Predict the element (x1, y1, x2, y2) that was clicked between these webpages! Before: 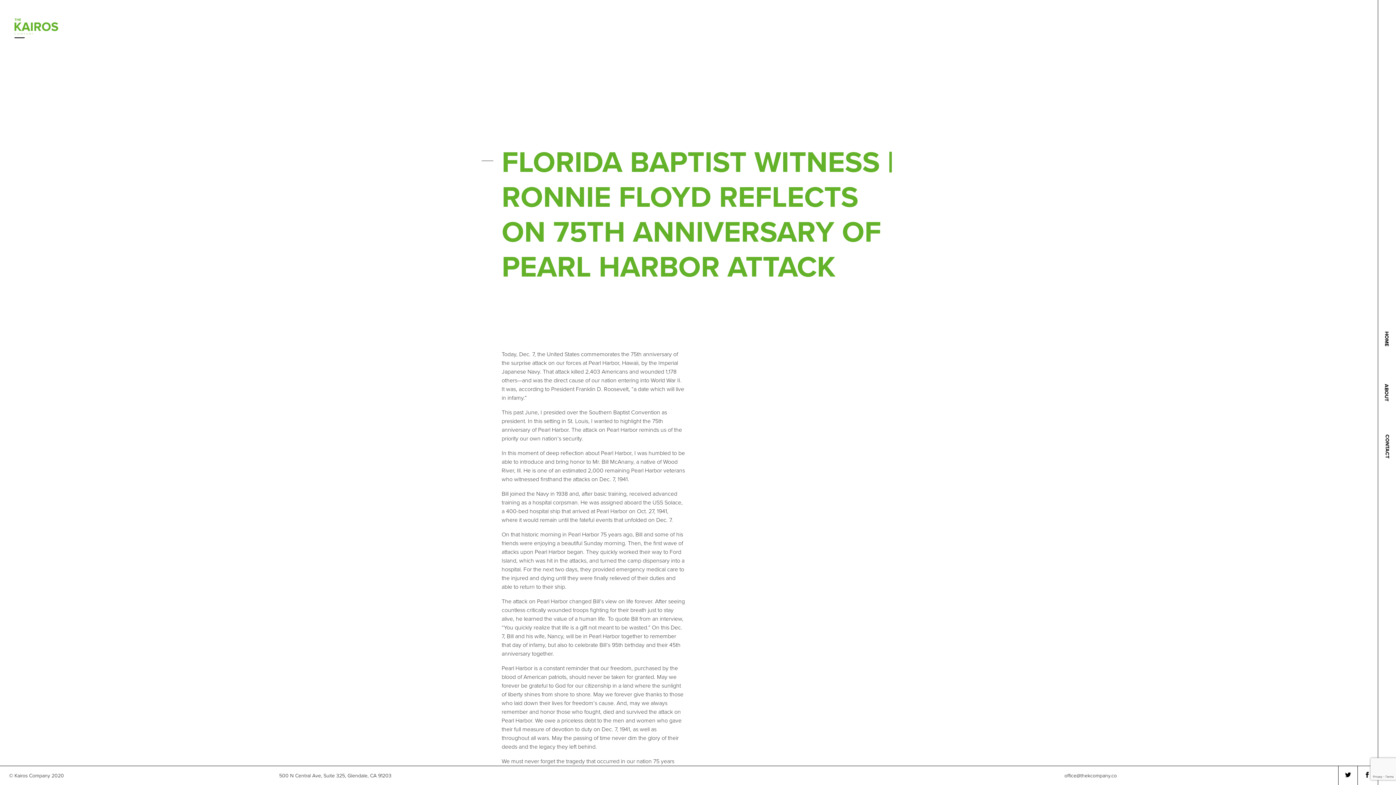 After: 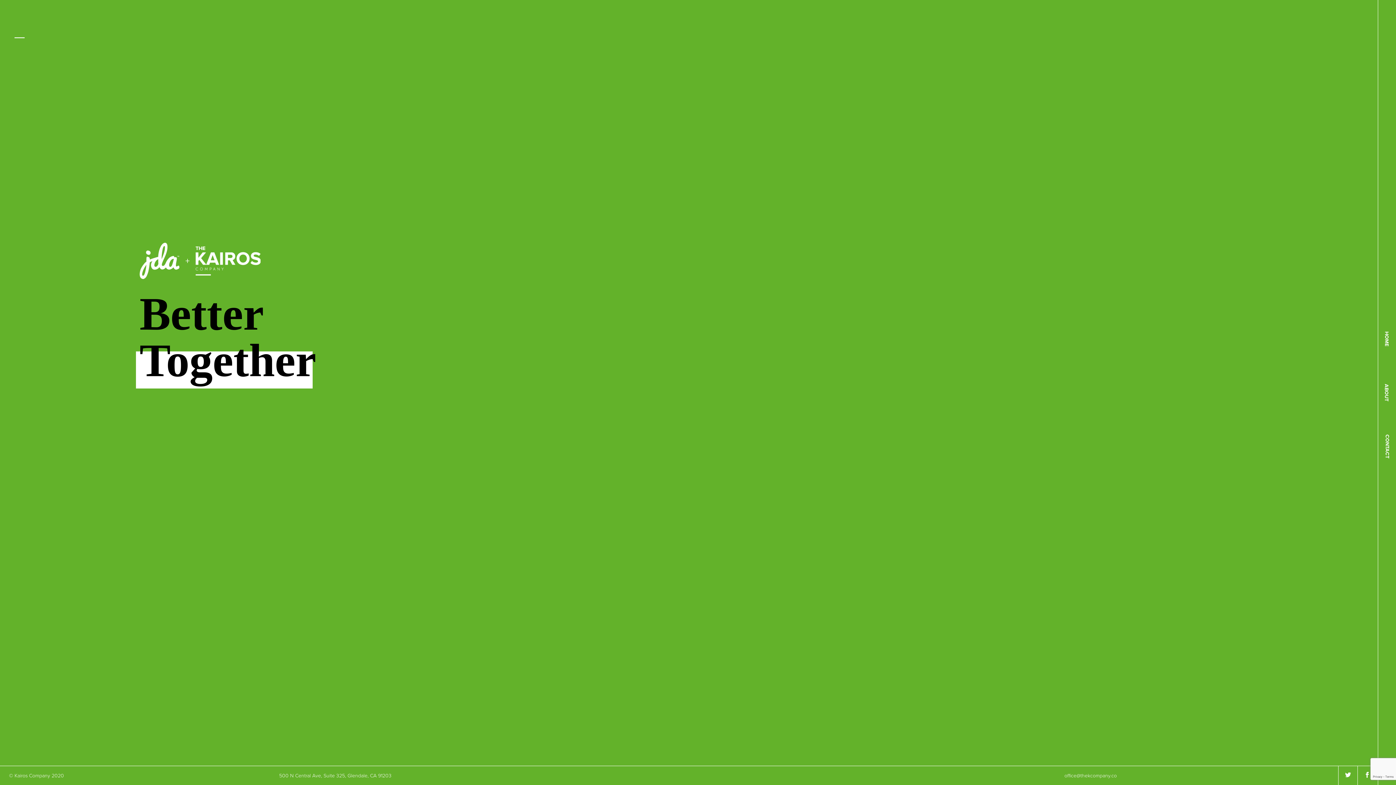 Action: bbox: (14, 18, 58, 38)